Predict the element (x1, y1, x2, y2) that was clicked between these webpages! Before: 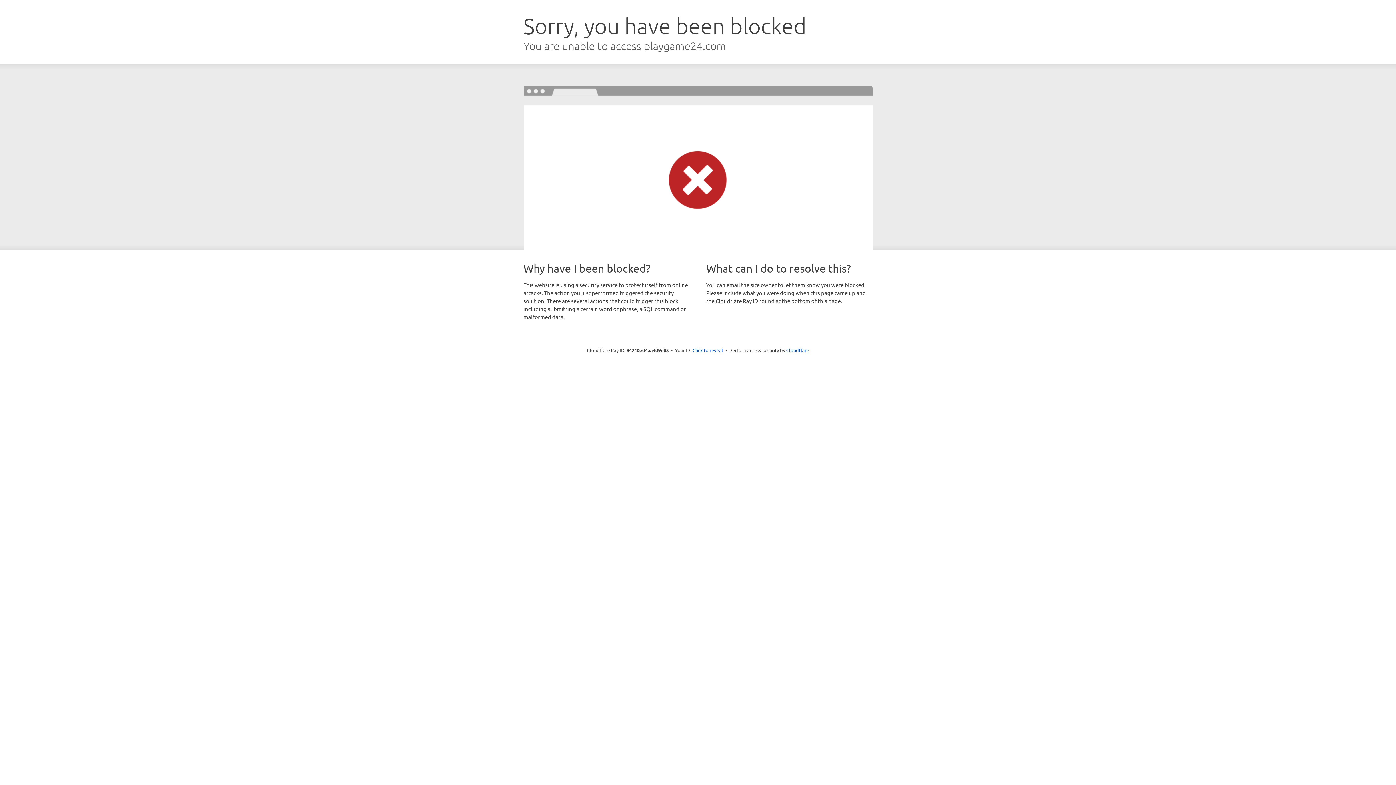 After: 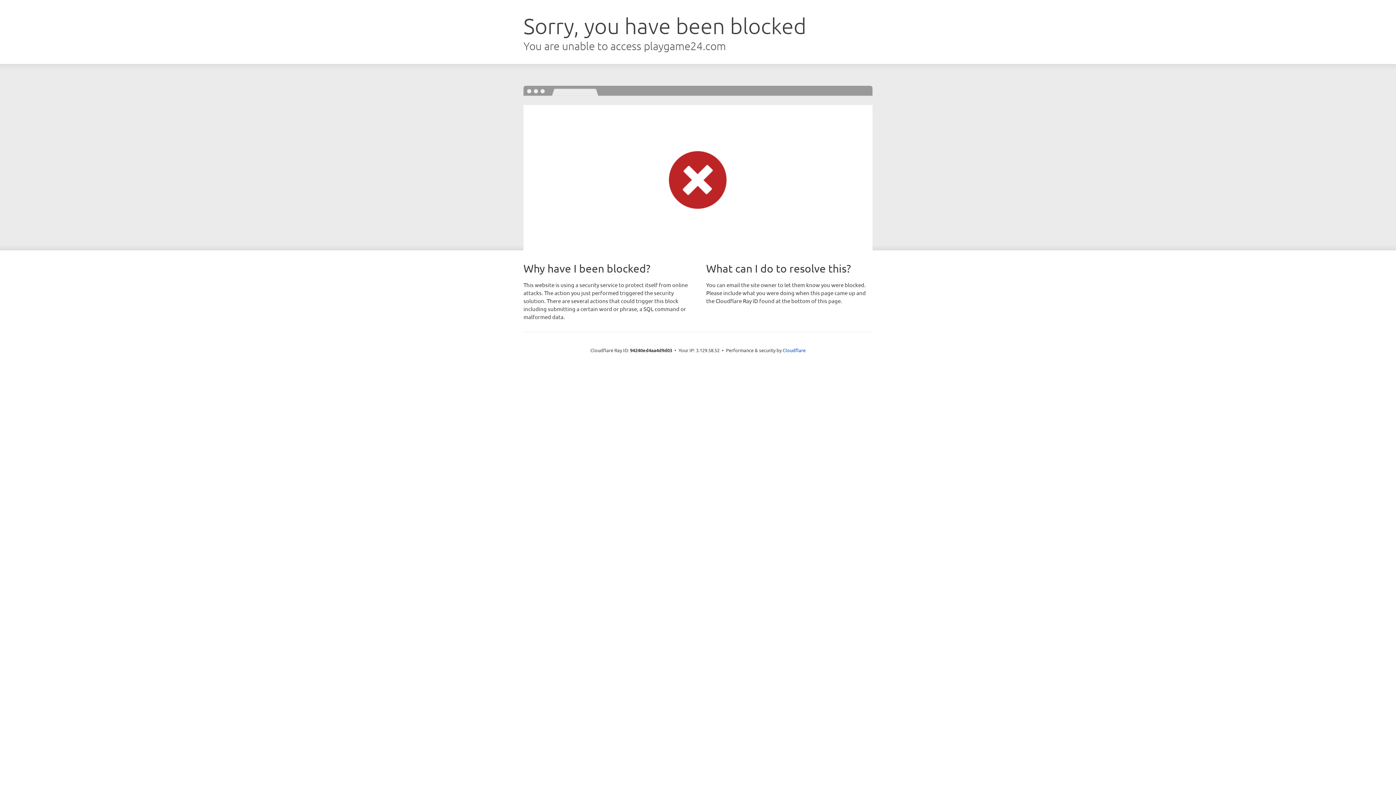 Action: bbox: (692, 346, 723, 353) label: Click to reveal